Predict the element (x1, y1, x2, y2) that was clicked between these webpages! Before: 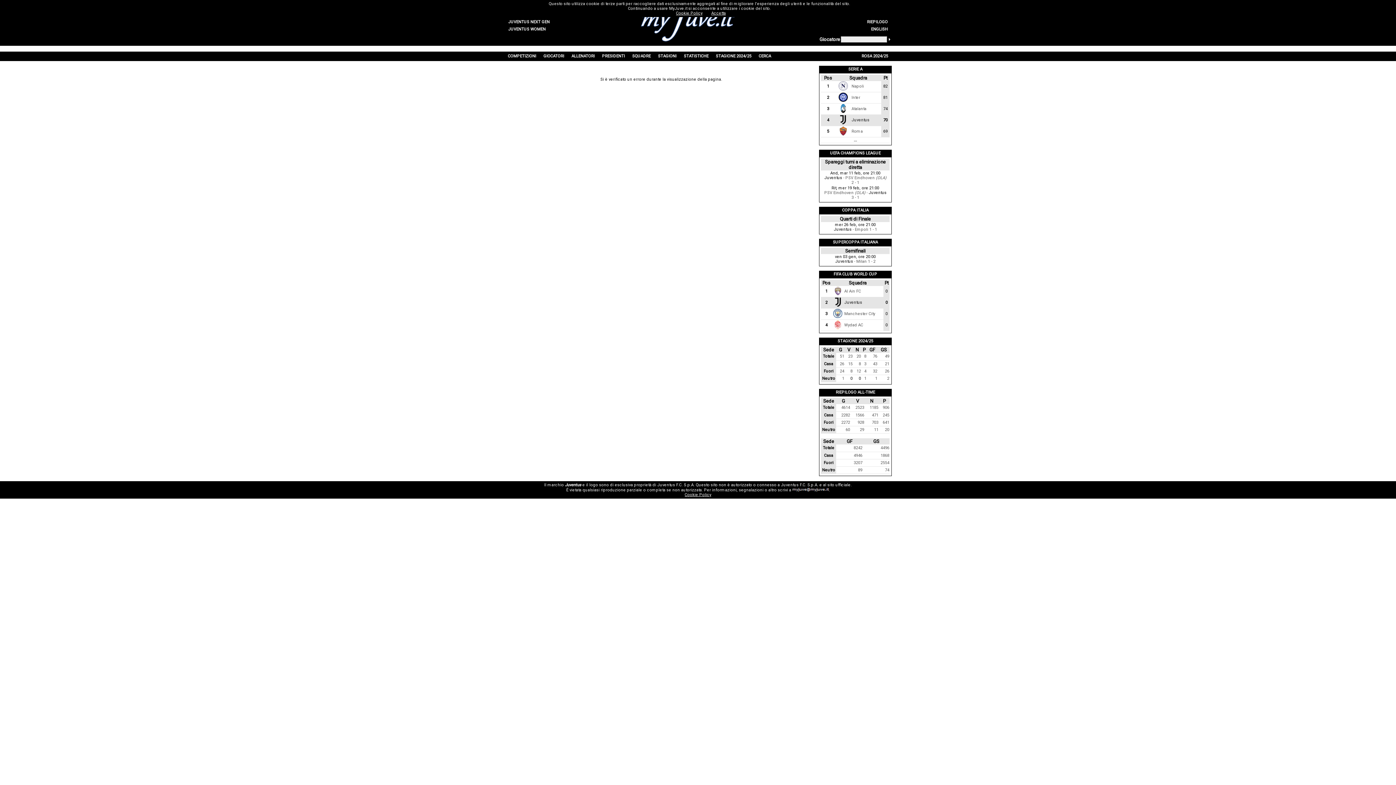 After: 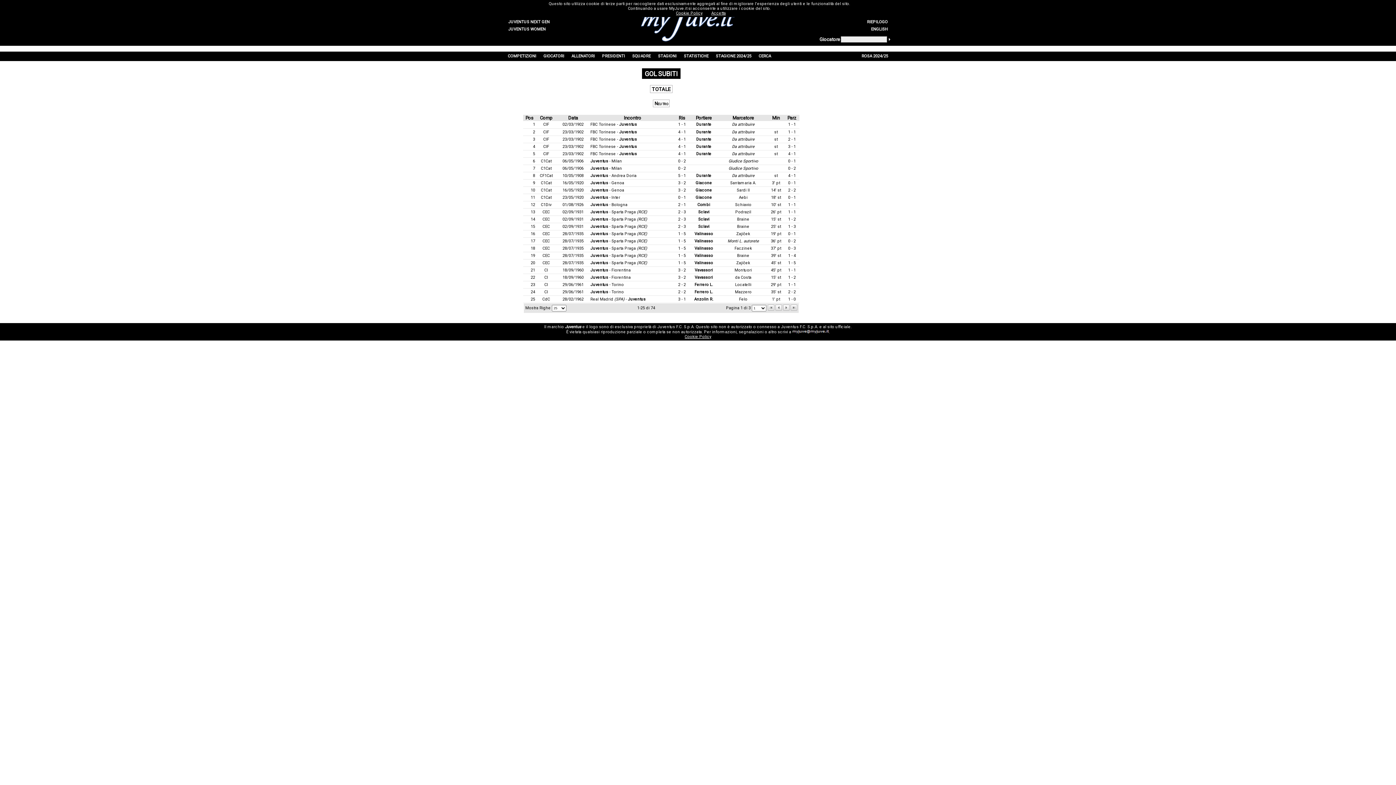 Action: label: 74 bbox: (885, 468, 889, 472)